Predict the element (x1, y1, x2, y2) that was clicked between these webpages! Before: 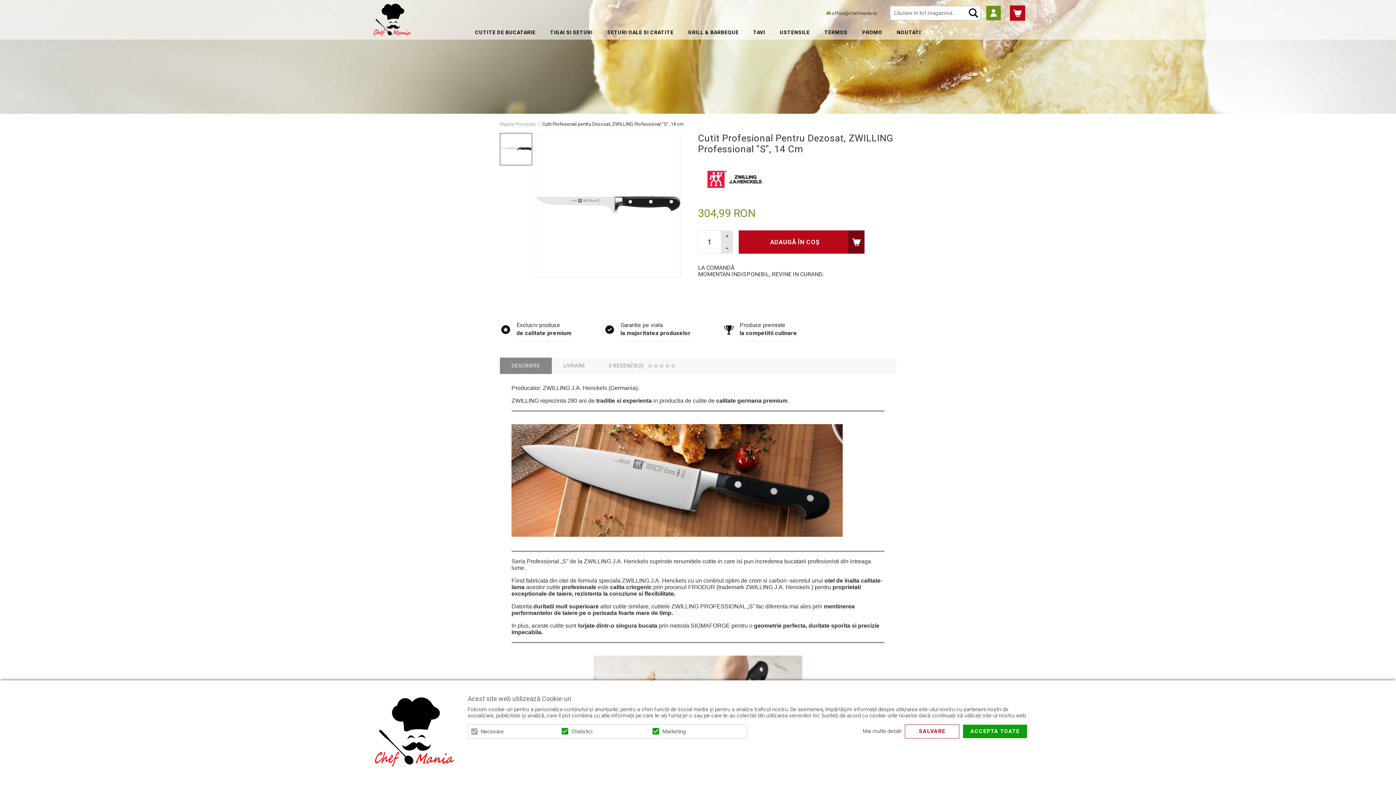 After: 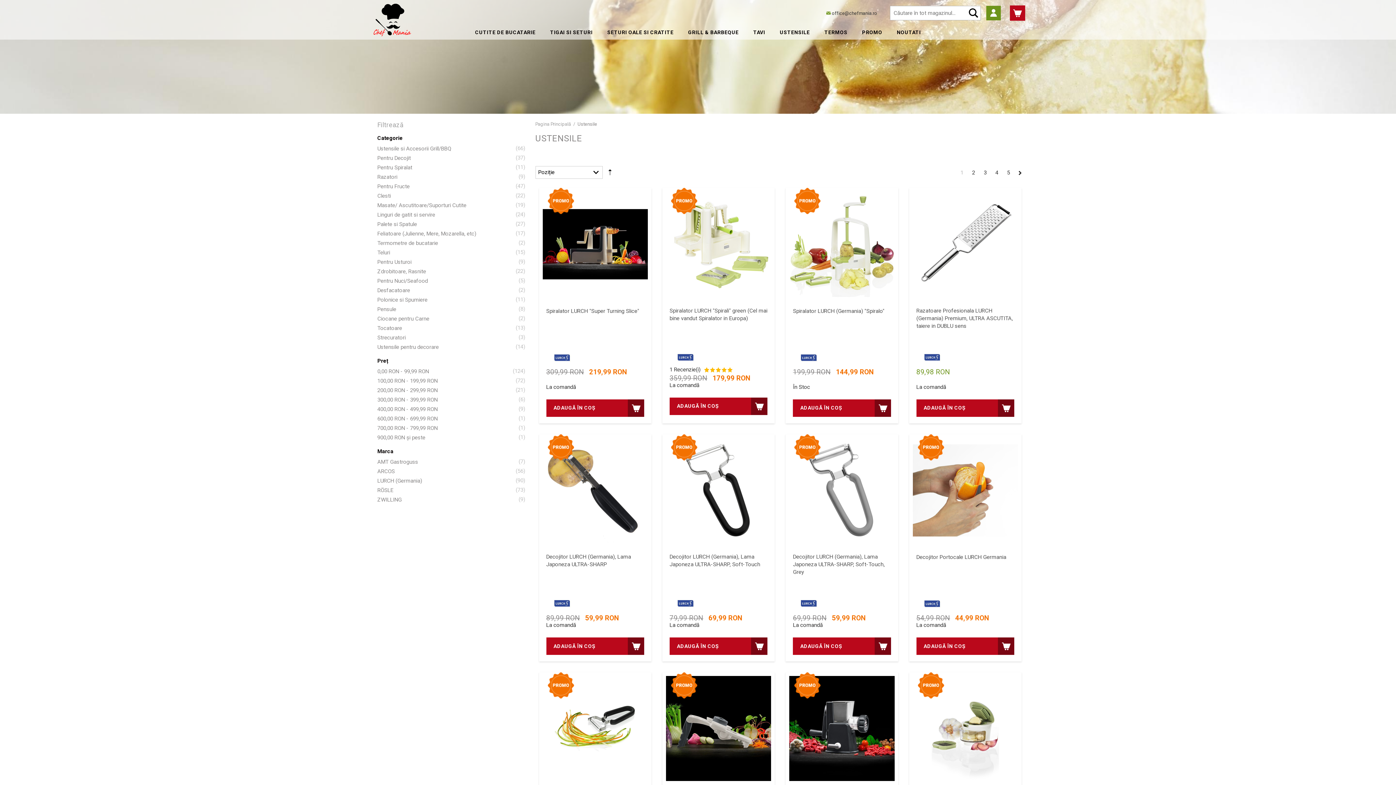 Action: bbox: (772, 29, 817, 39) label: USTENSILE